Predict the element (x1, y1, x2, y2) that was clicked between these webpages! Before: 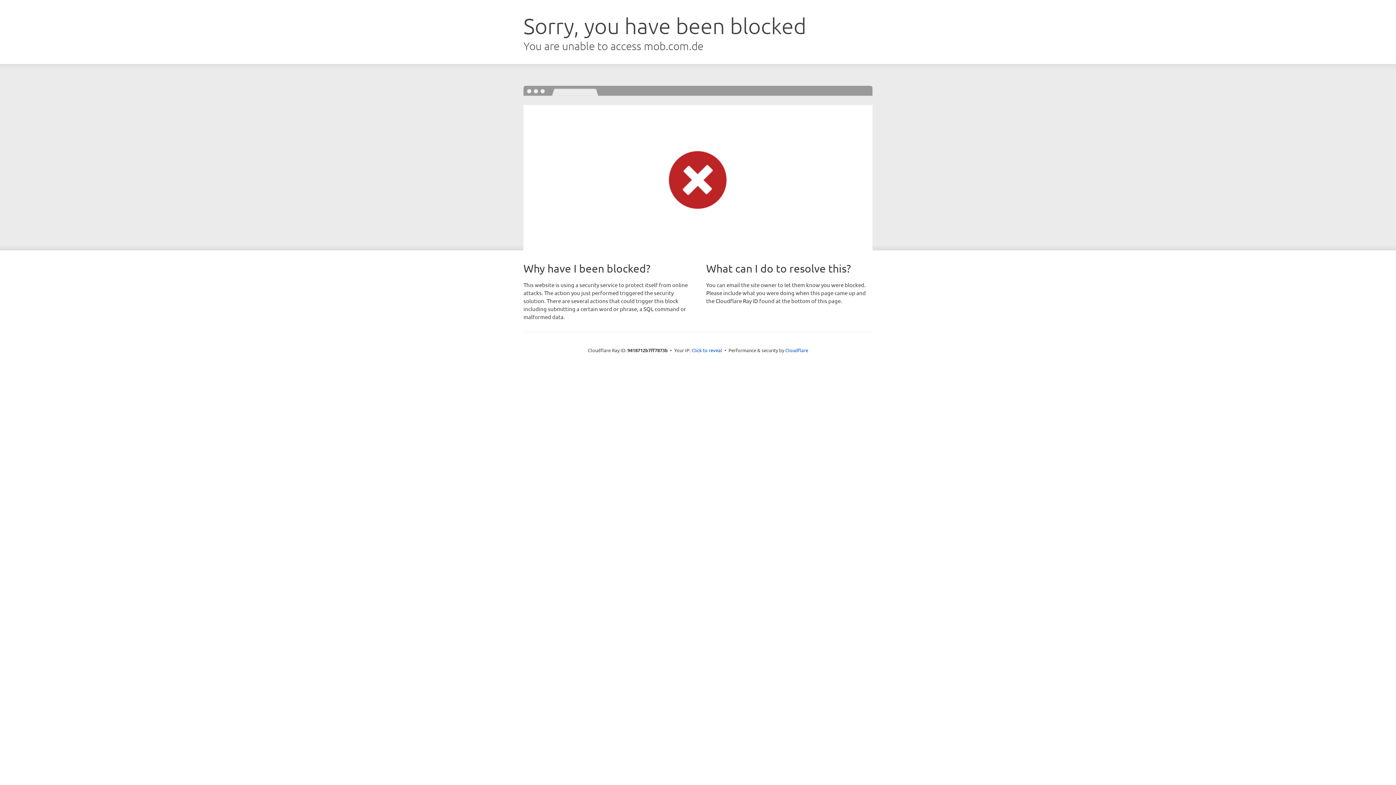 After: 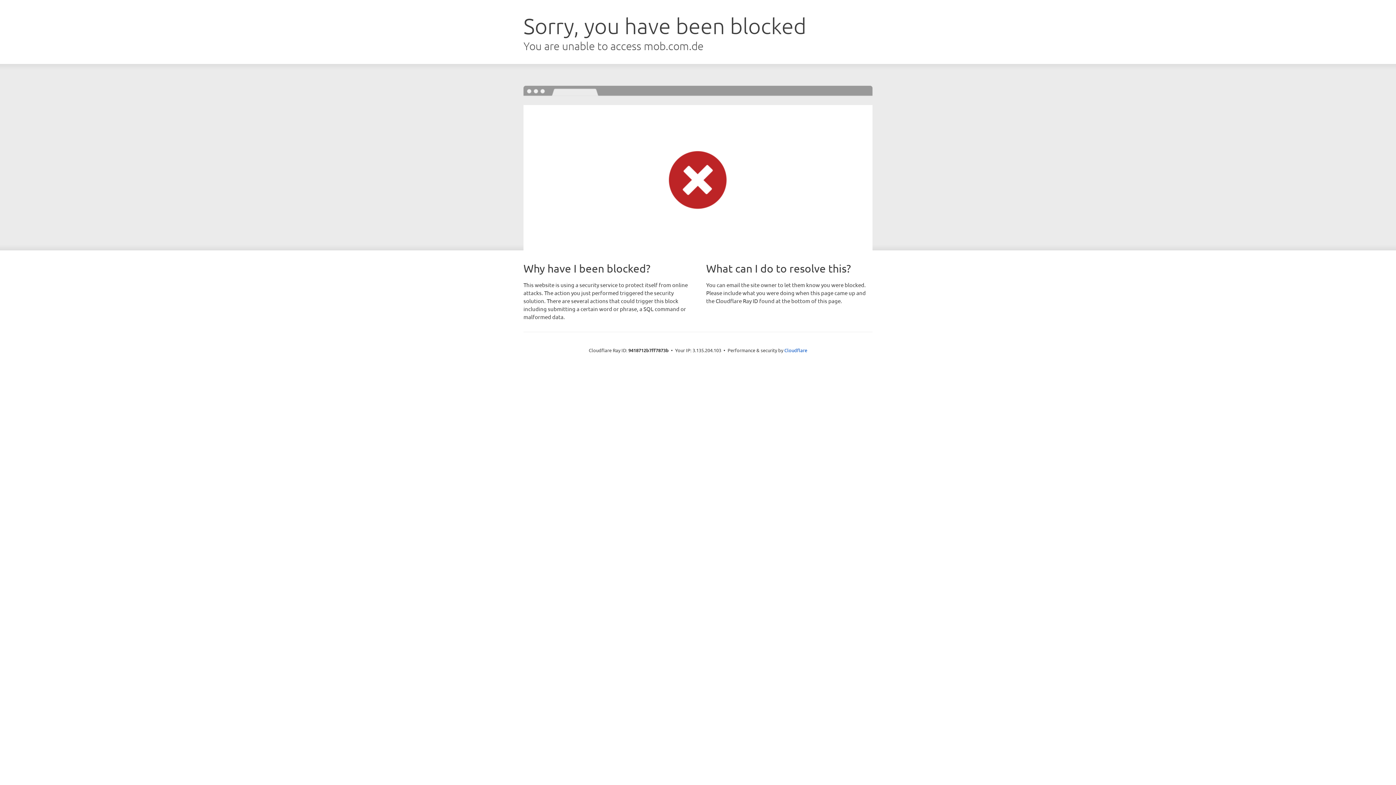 Action: label: Click to reveal bbox: (691, 346, 722, 353)